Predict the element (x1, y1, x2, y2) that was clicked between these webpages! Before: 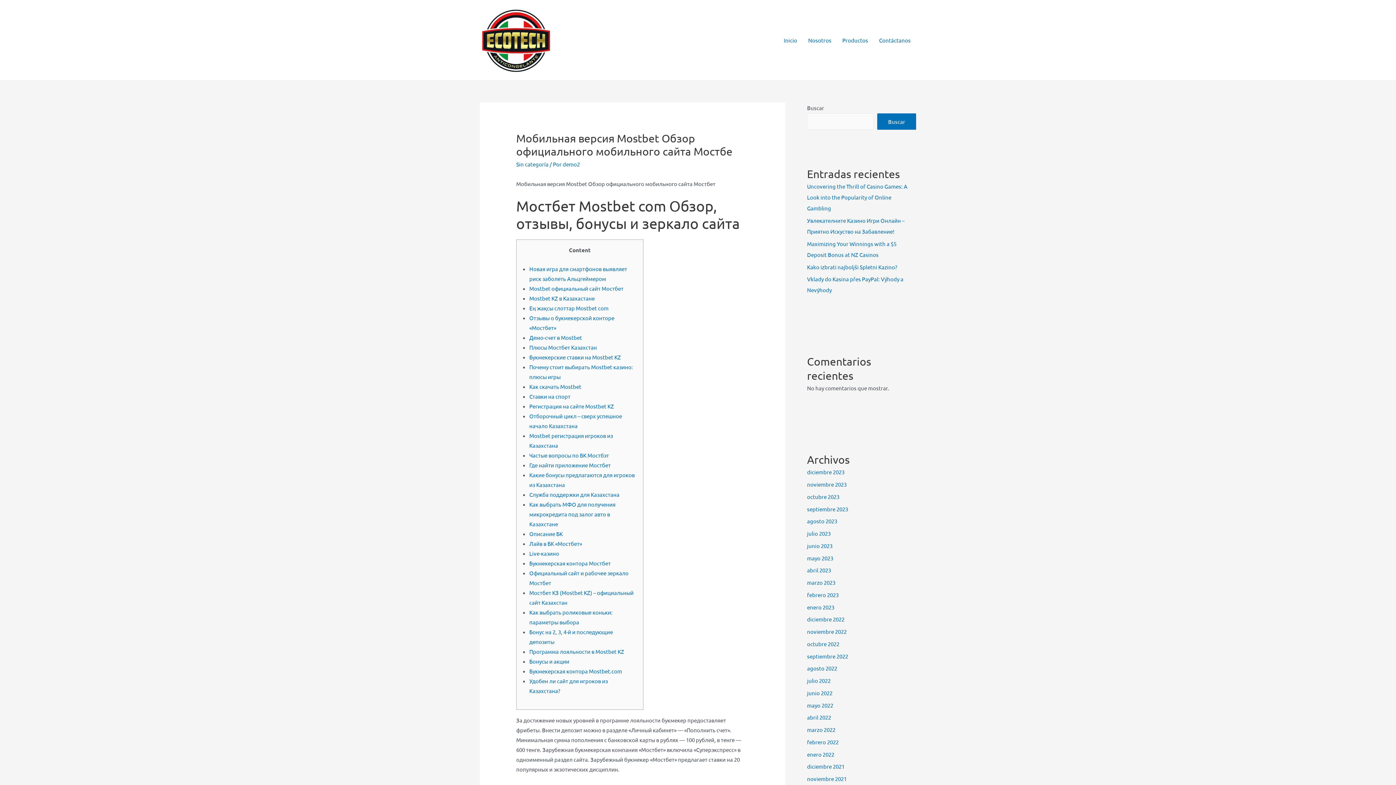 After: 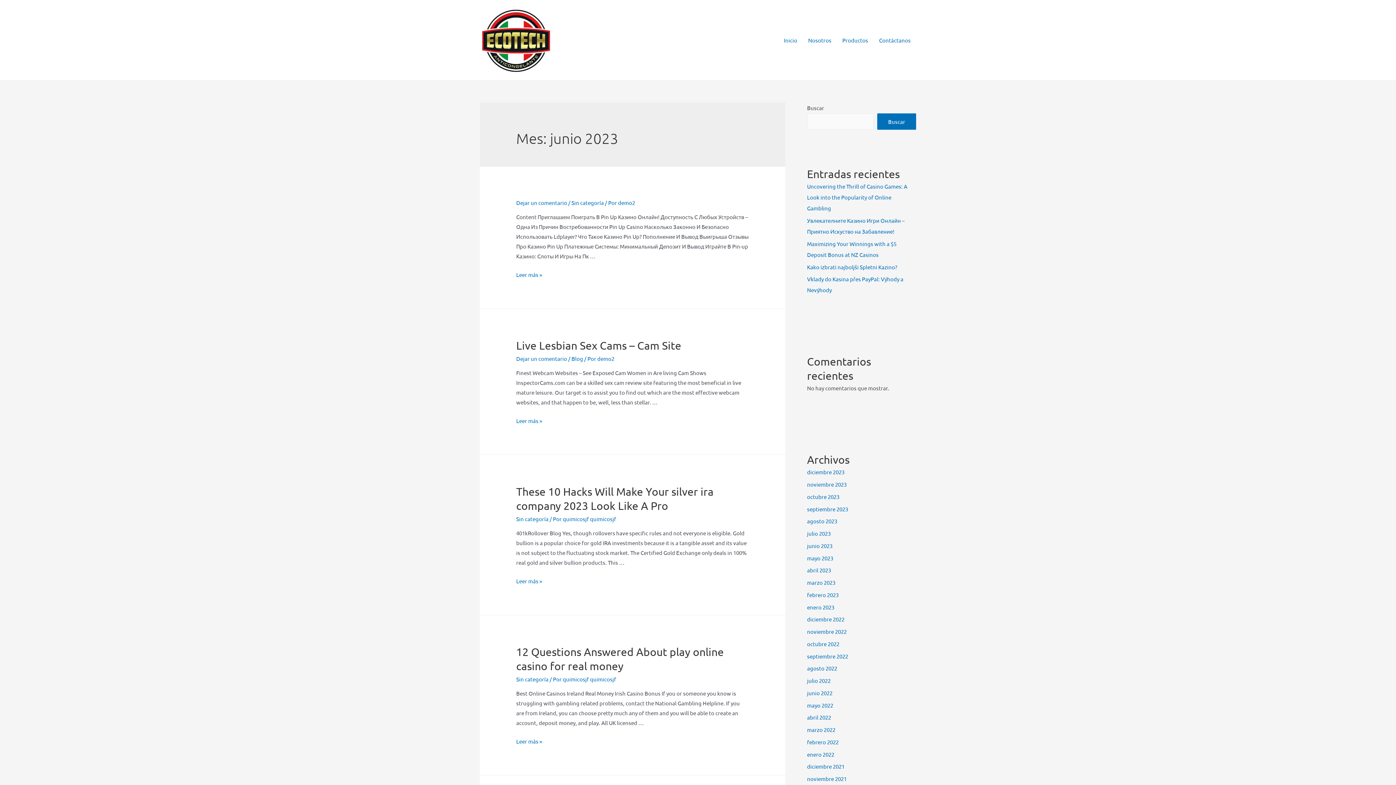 Action: bbox: (807, 542, 832, 549) label: junio 2023